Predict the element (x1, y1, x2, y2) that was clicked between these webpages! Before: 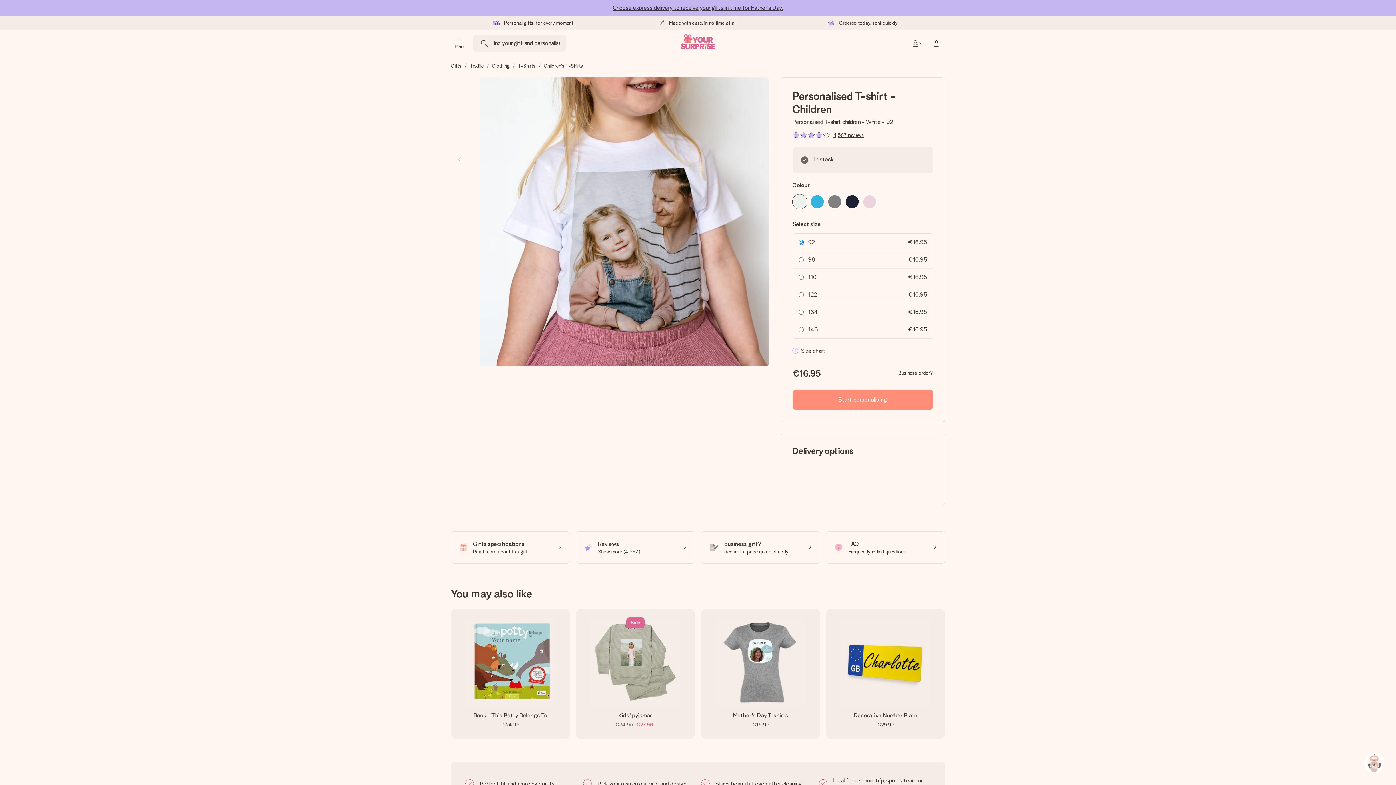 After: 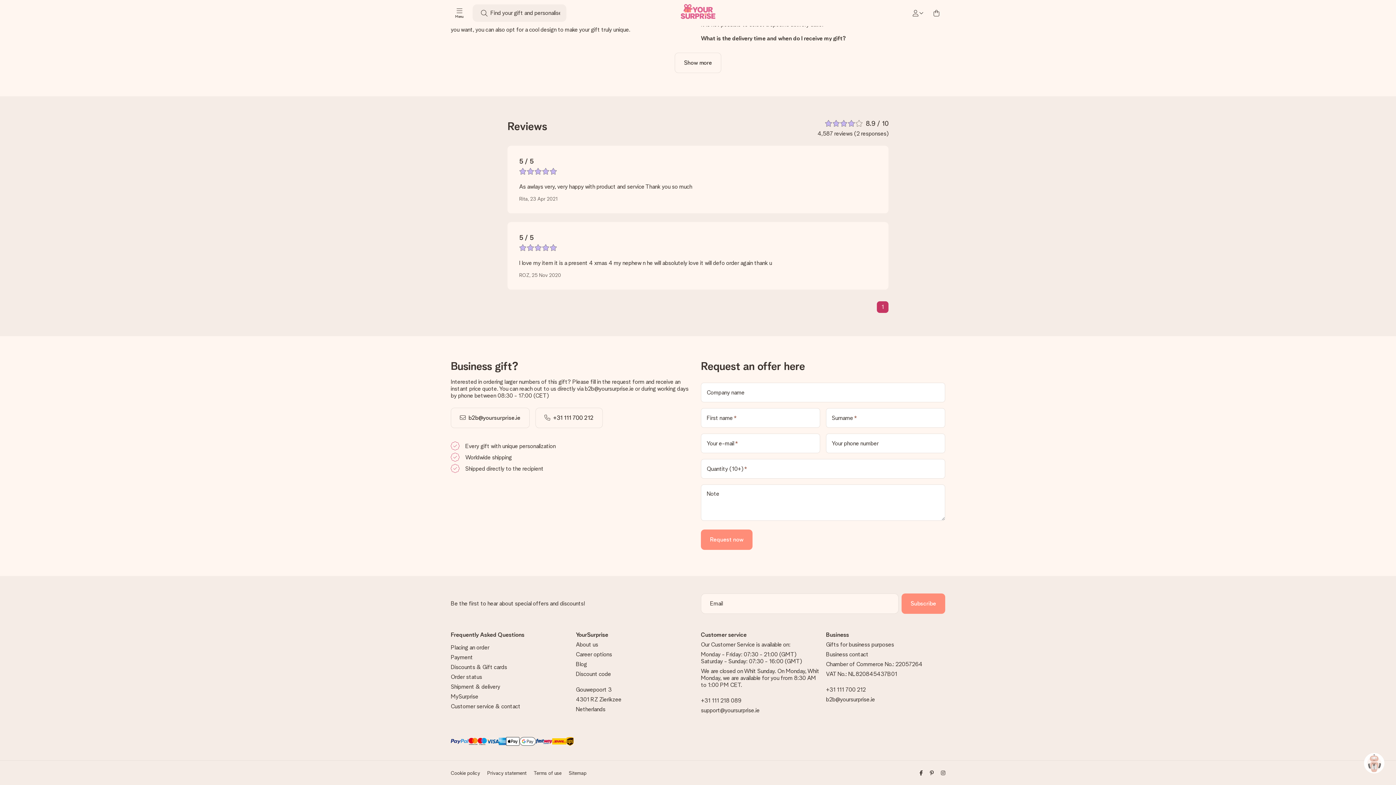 Action: label: Business order? bbox: (898, 370, 933, 375)